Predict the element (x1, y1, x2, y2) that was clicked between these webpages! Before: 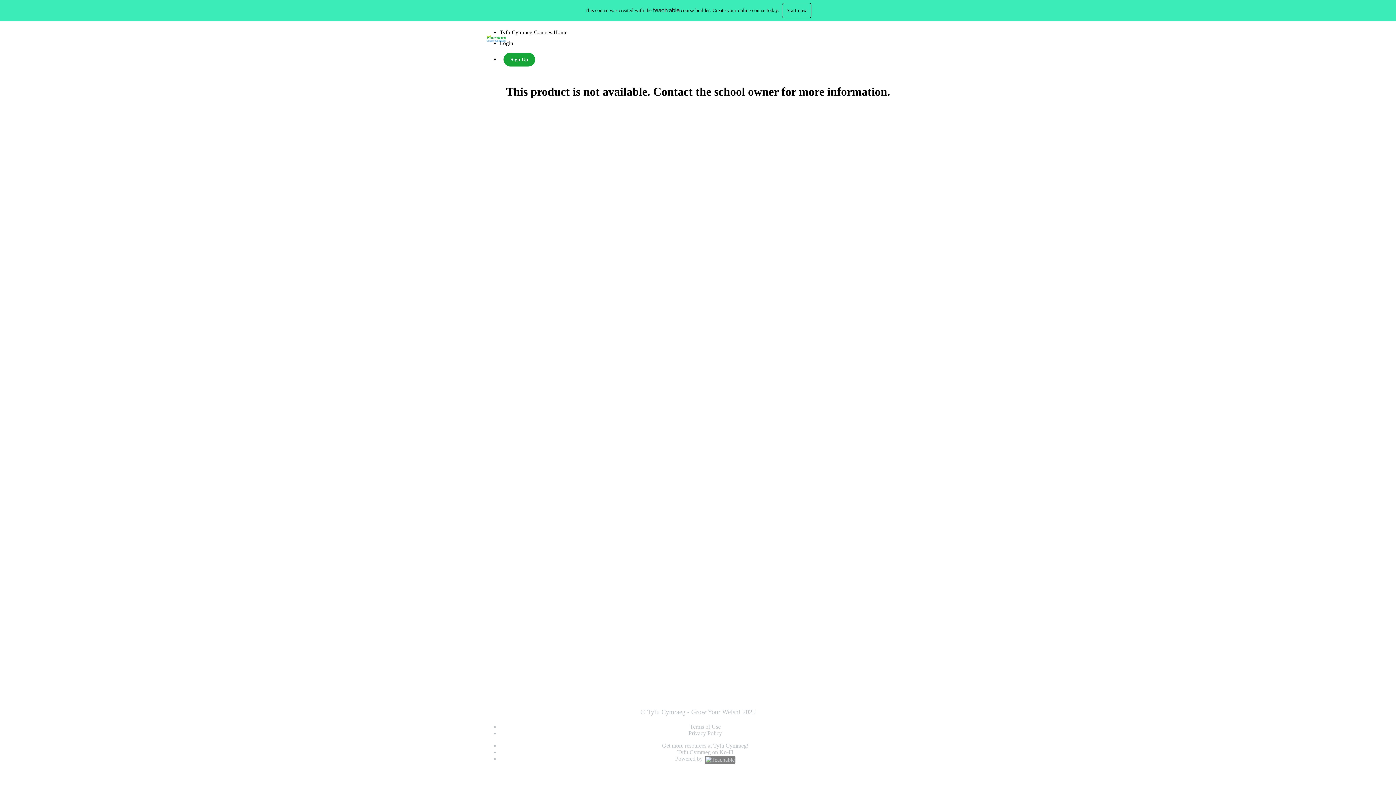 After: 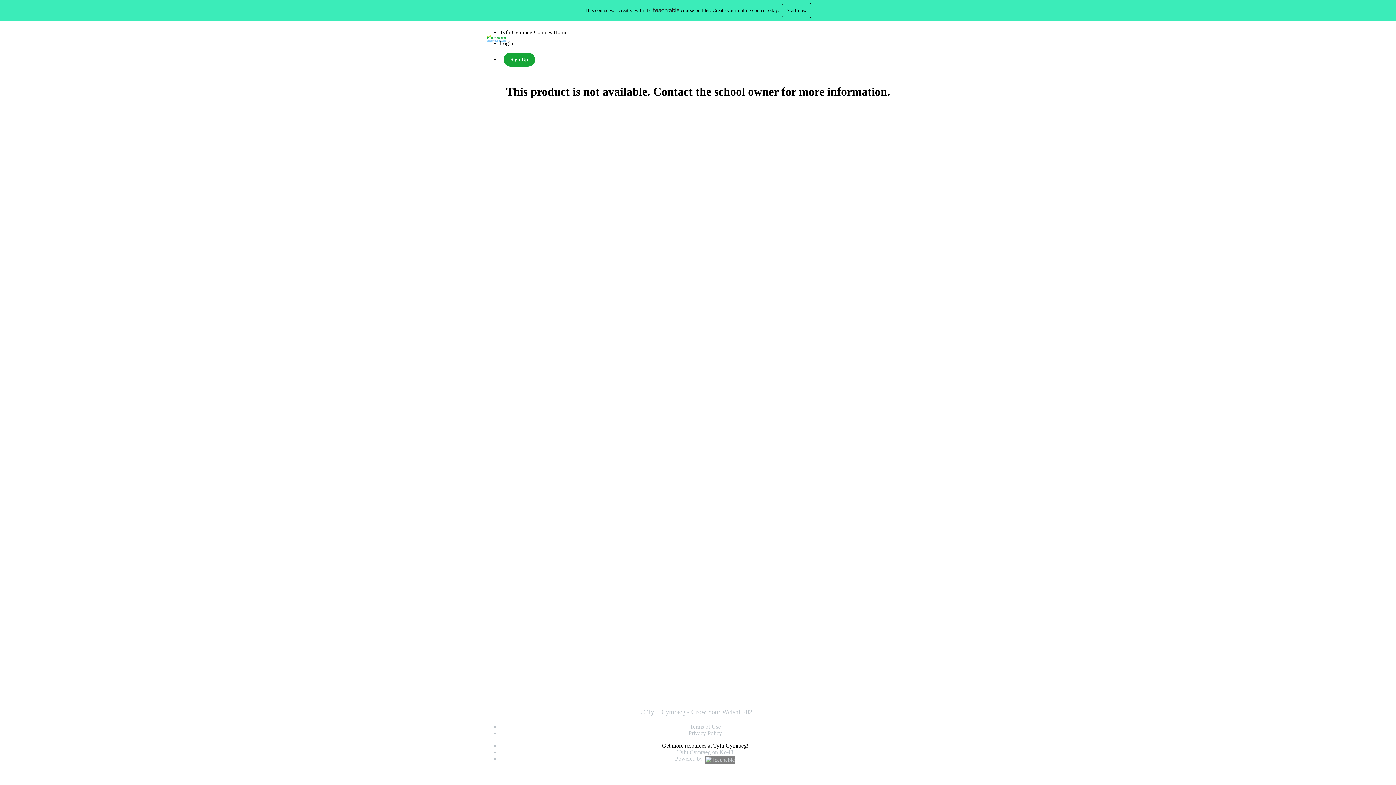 Action: bbox: (662, 742, 748, 749) label: Get more resources at Tyfu Cymraeg!